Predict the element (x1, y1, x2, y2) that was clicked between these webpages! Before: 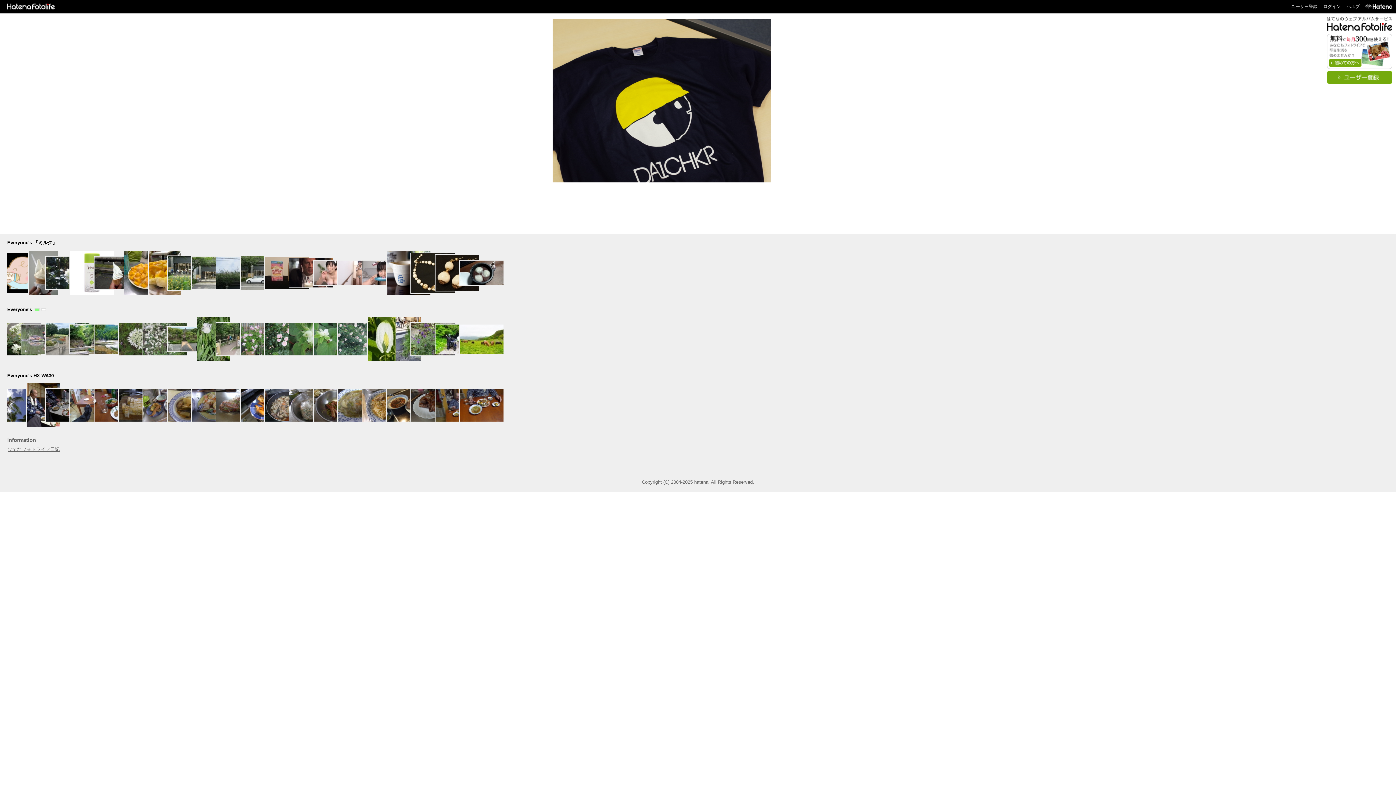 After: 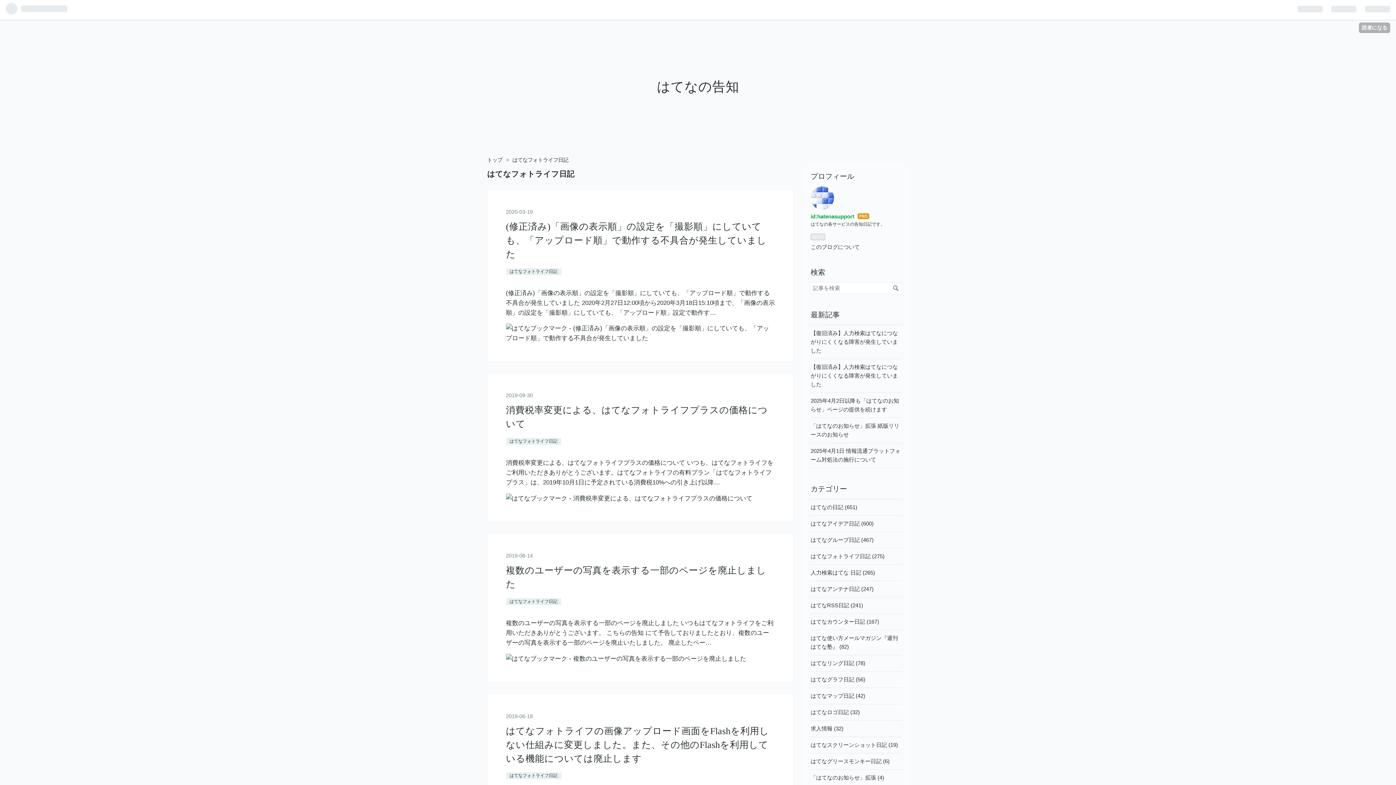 Action: label: はてなフォトライフ日記 bbox: (7, 446, 59, 452)